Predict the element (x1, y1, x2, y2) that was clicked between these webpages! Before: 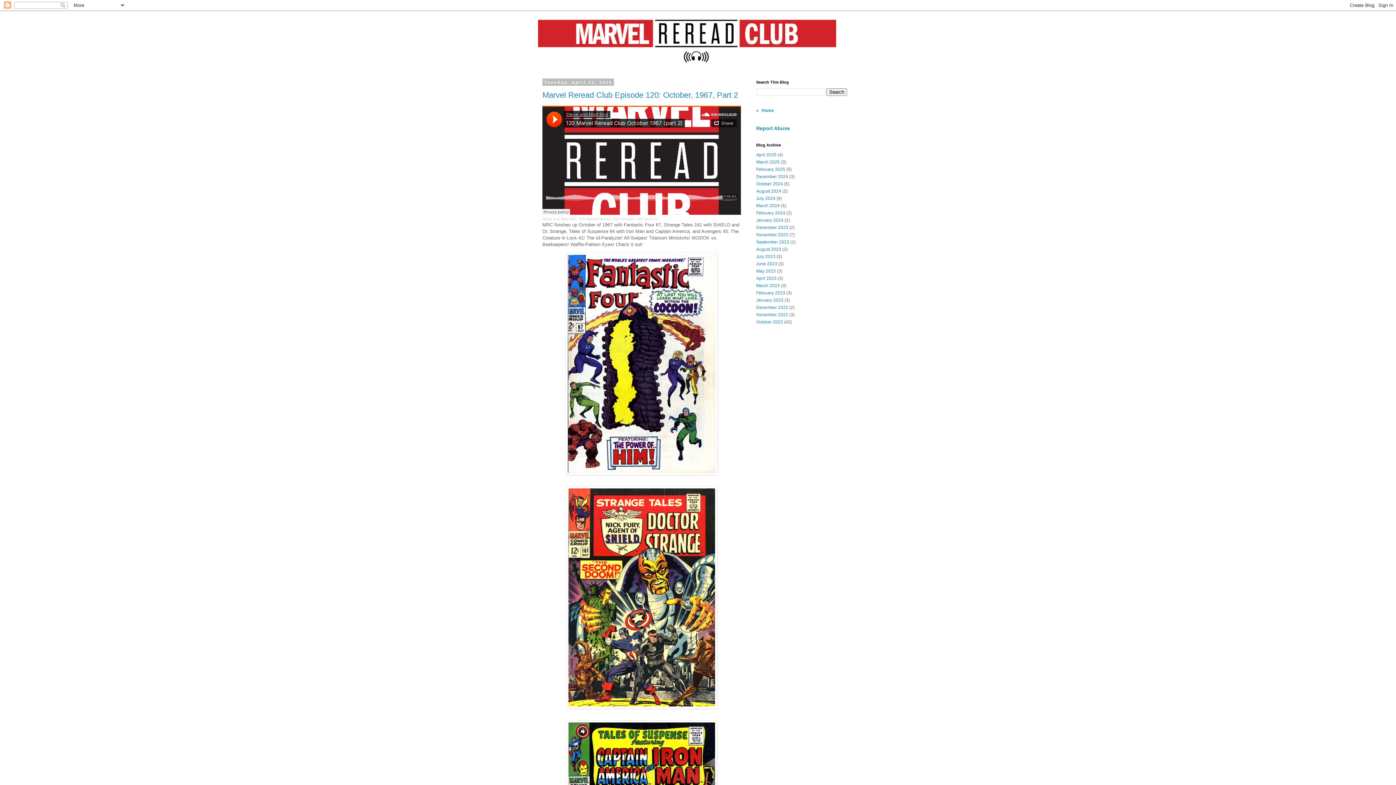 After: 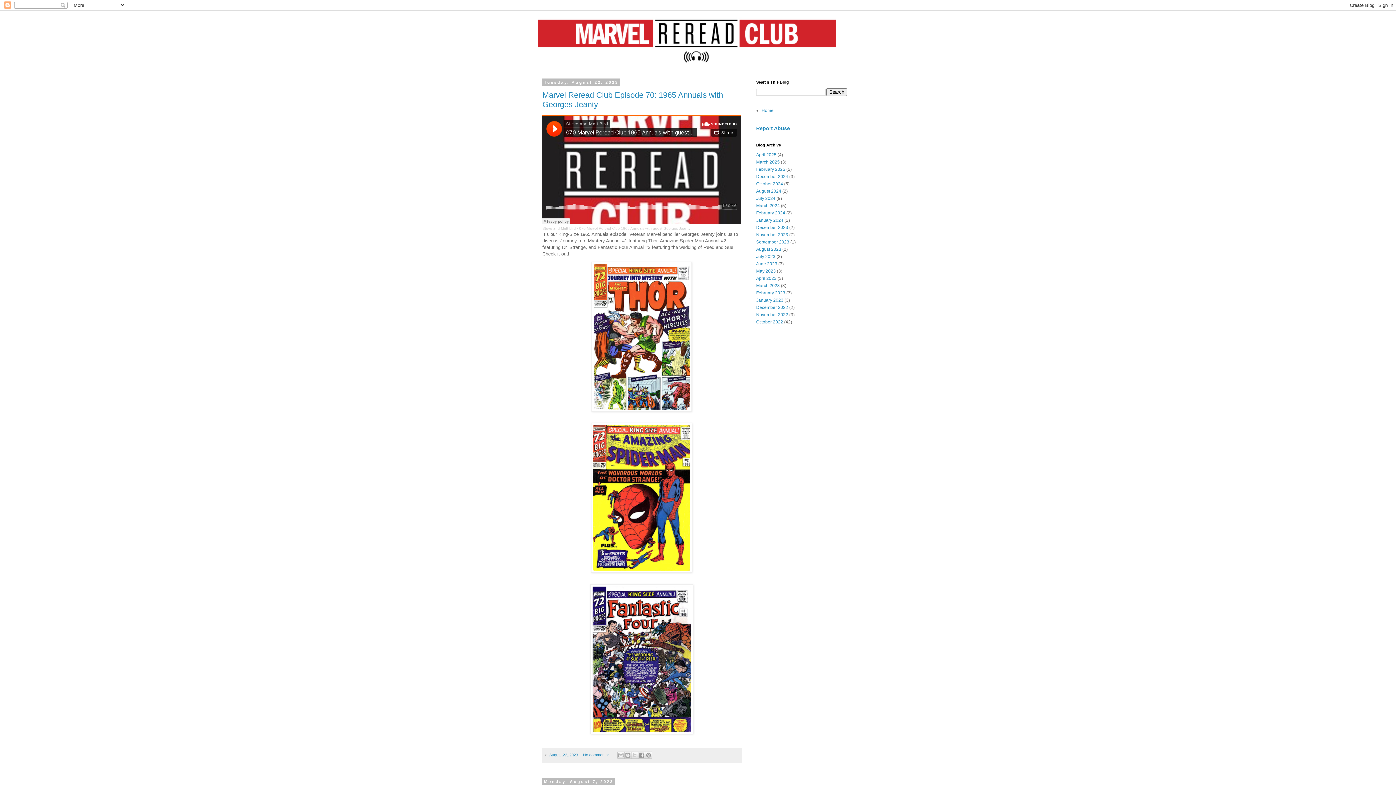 Action: label: August 2023 bbox: (756, 246, 781, 252)